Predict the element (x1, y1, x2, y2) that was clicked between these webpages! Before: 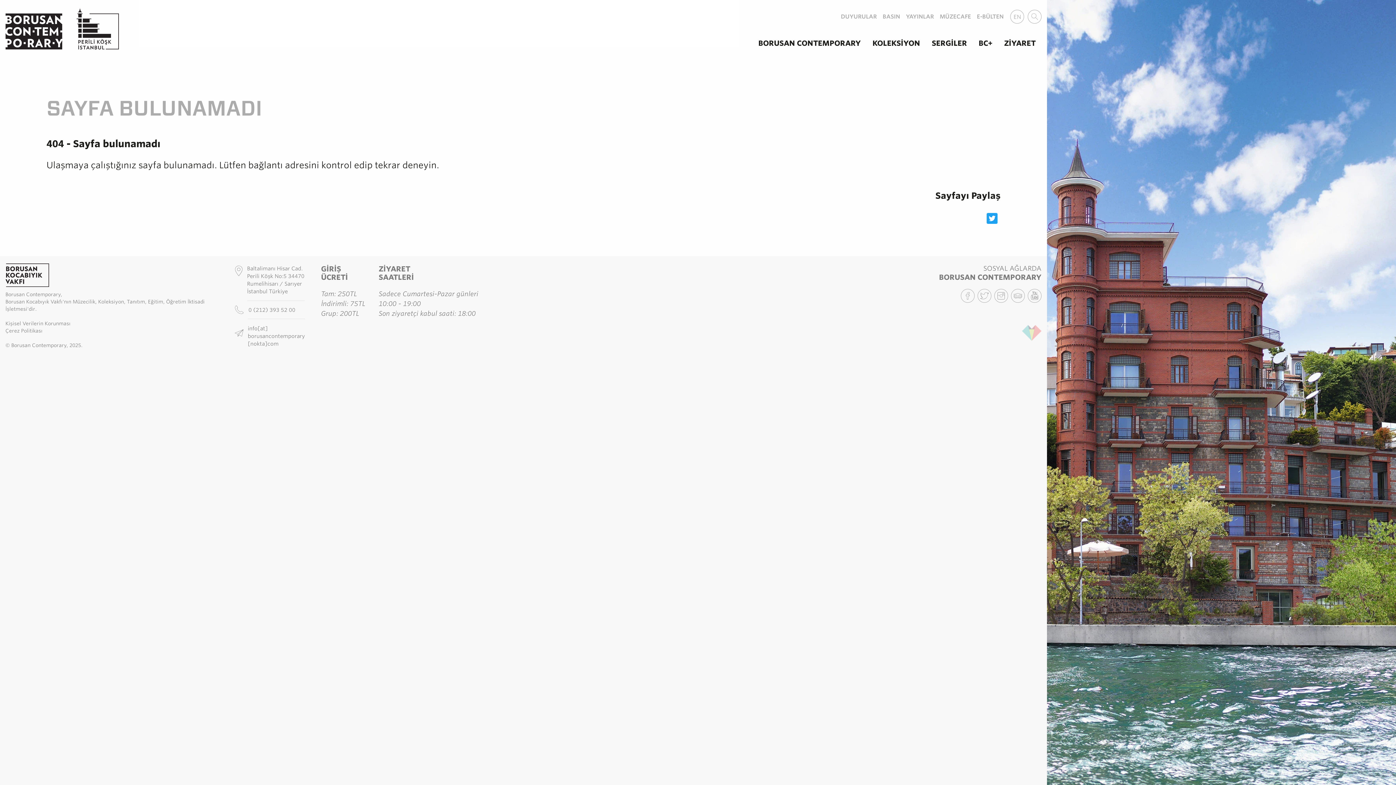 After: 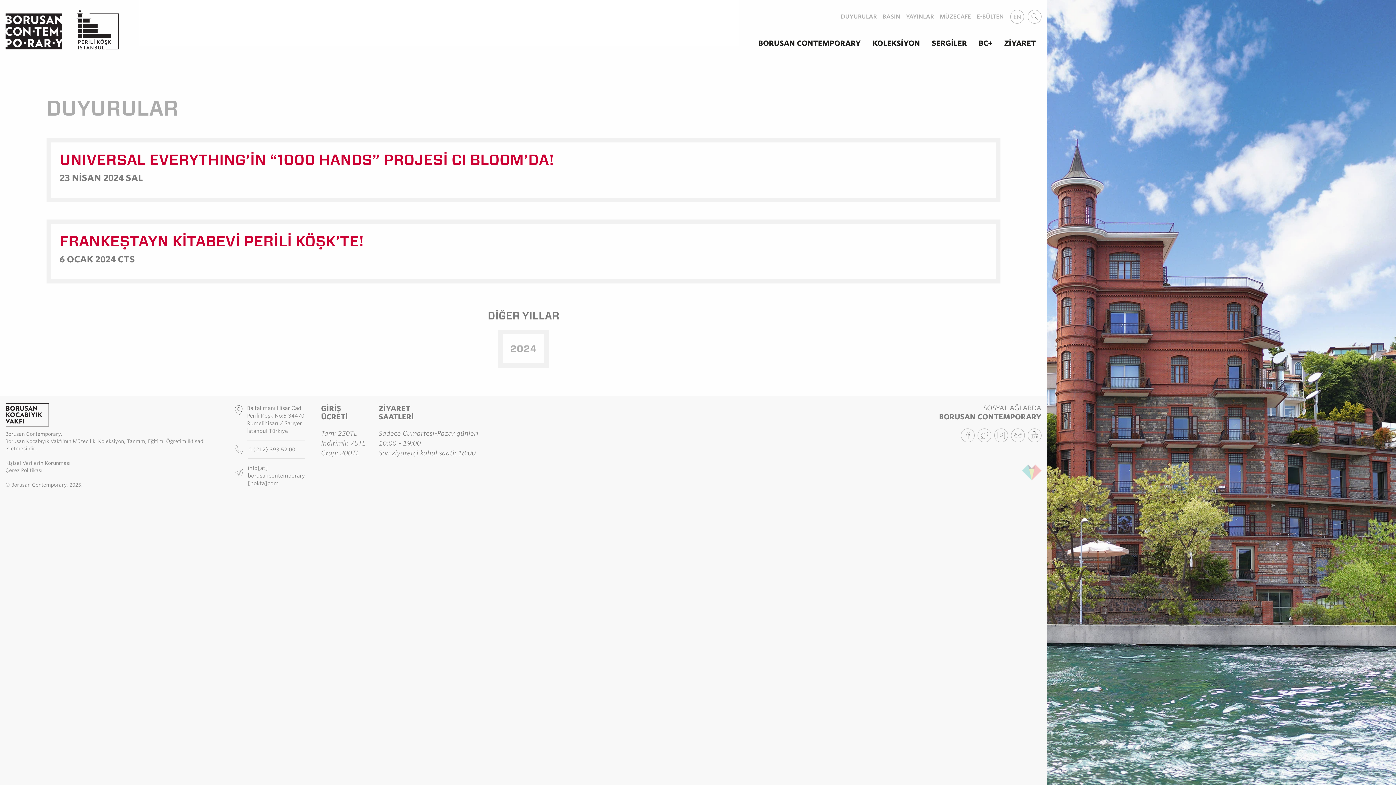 Action: label: DUYURULAR bbox: (838, 9, 880, 23)